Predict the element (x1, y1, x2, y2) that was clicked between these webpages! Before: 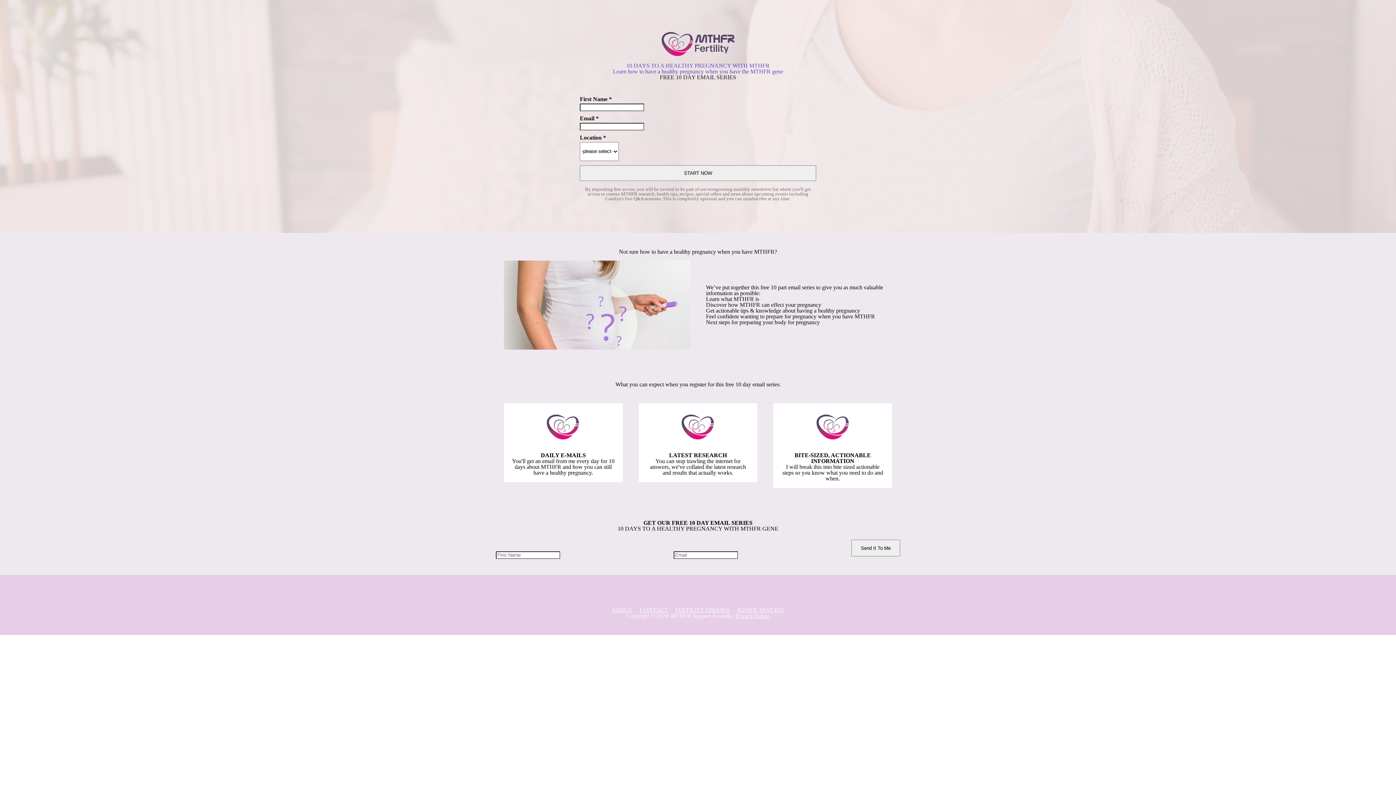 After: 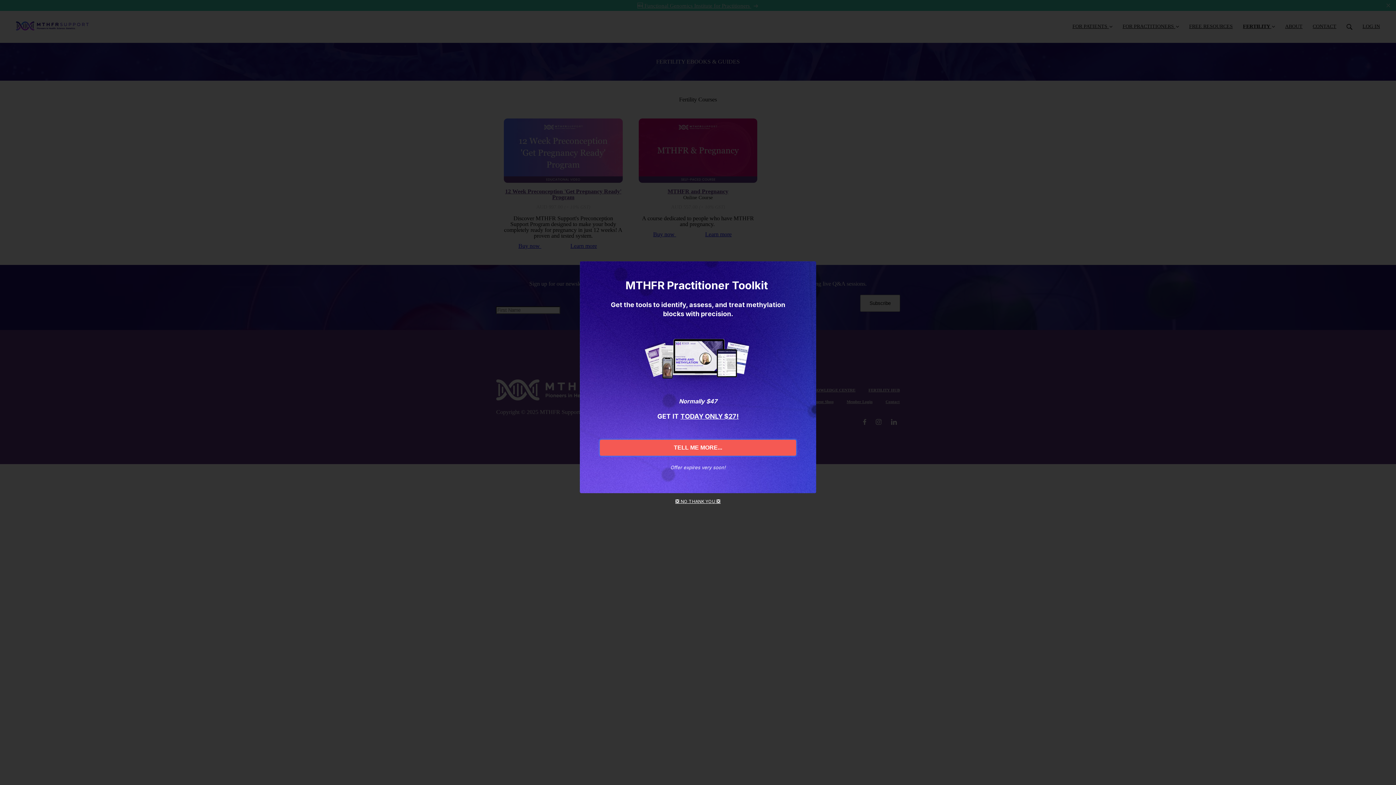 Action: label: FERTILITY EBOOKS bbox: (675, 607, 729, 613)